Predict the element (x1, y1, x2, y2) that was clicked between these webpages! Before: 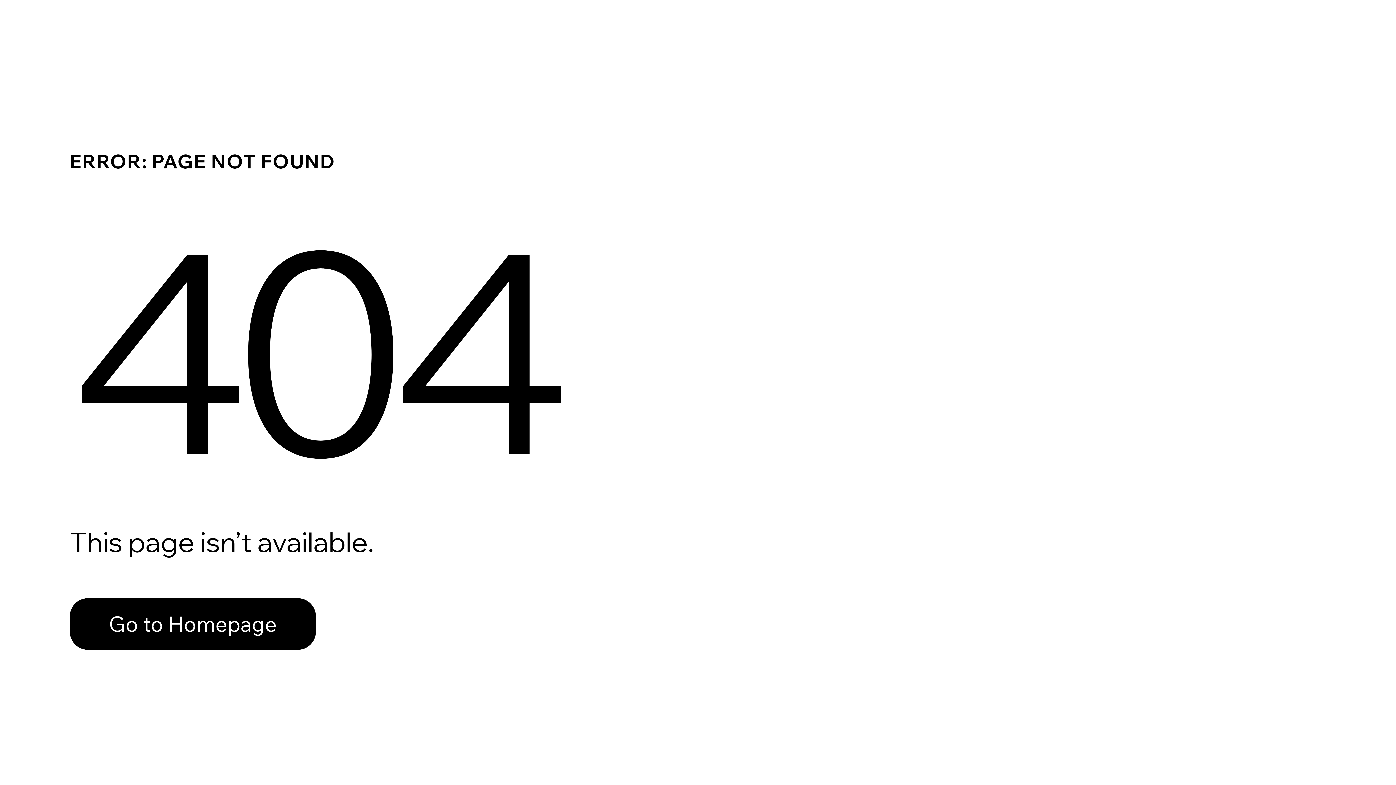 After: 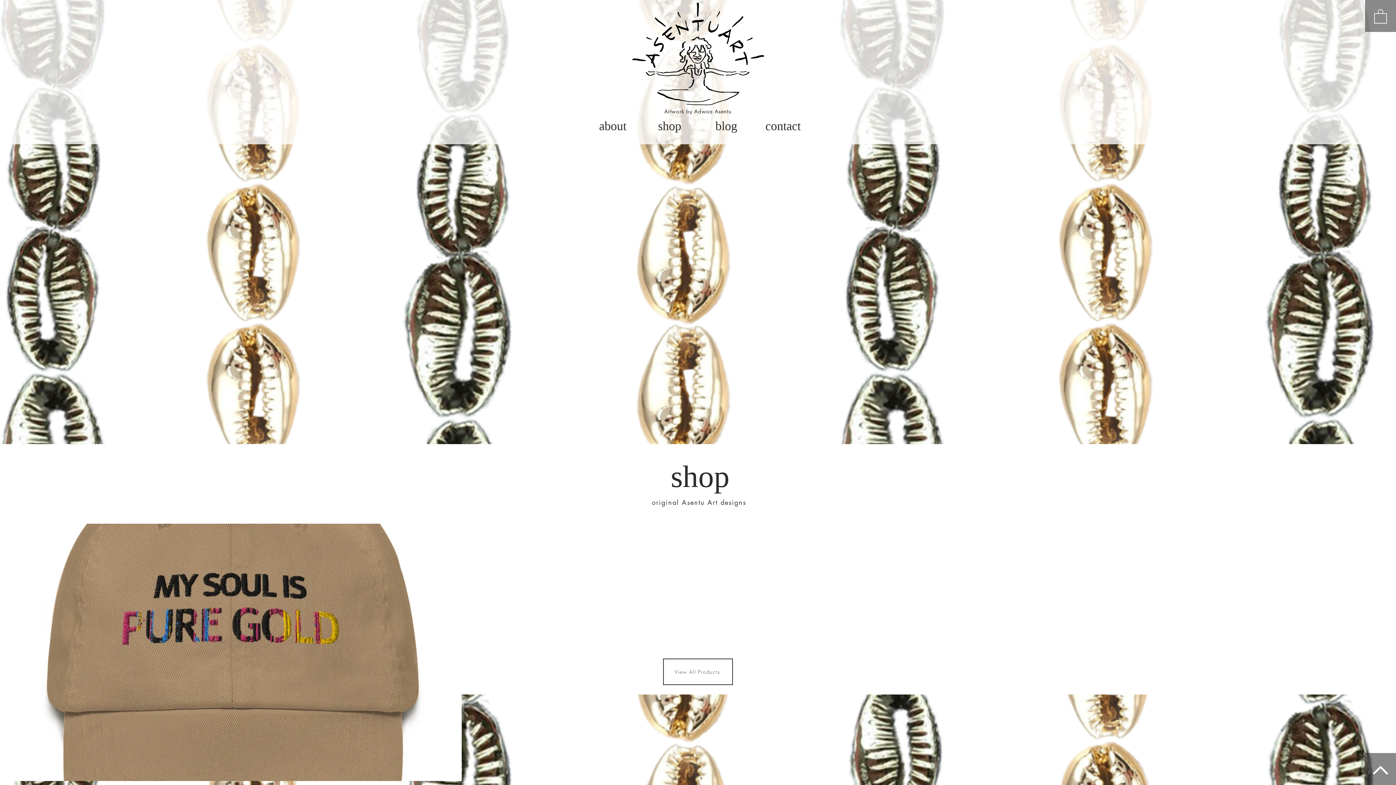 Action: label: Go to Homepage bbox: (69, 598, 316, 650)